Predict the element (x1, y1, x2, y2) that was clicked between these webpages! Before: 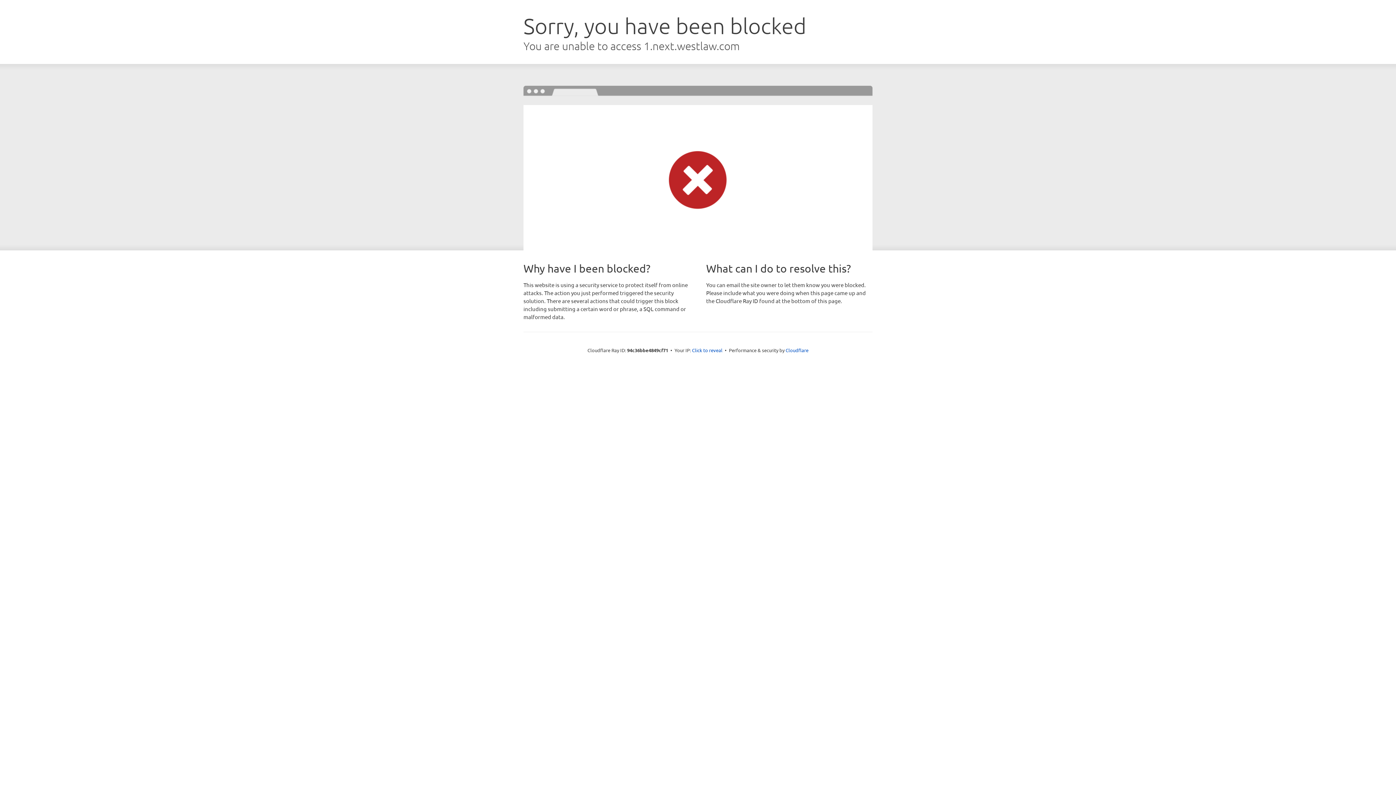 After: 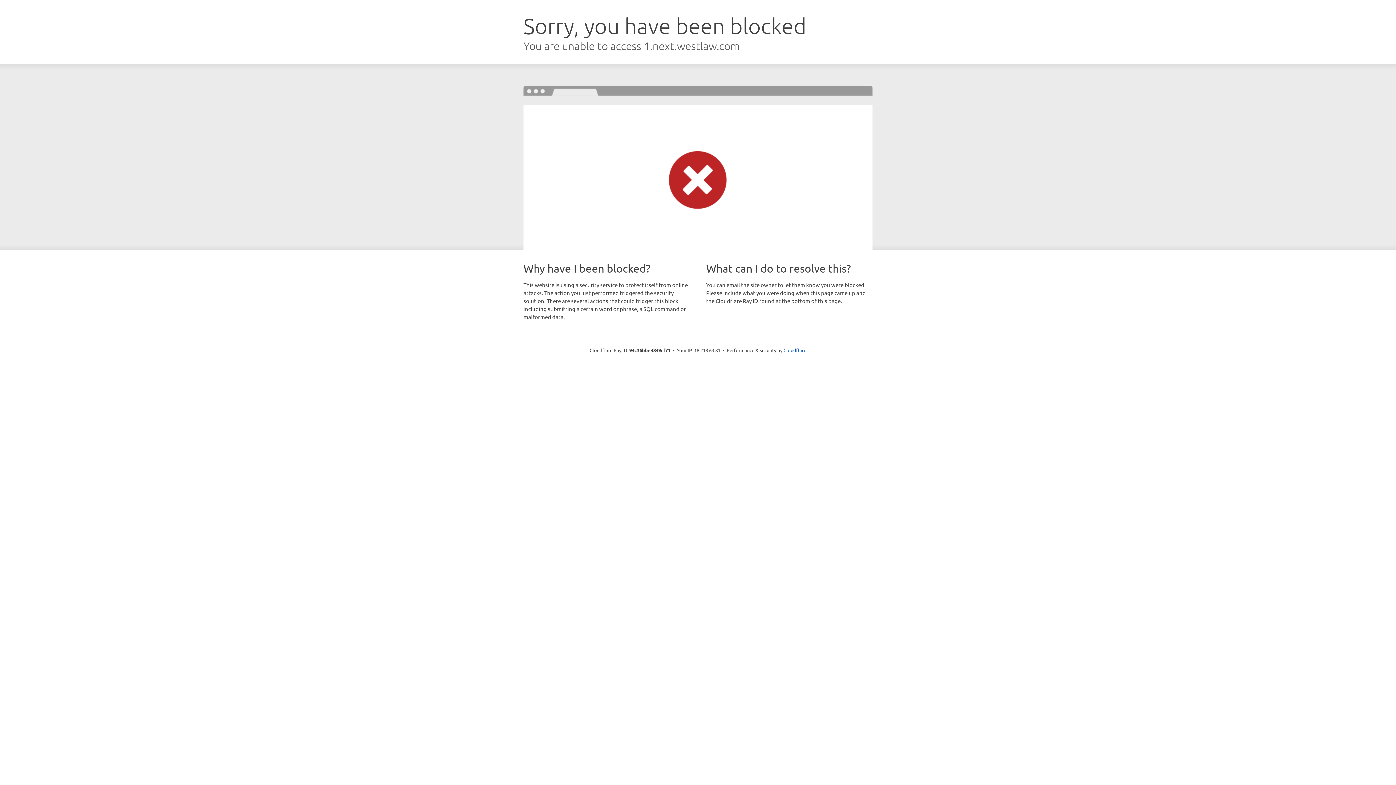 Action: label: Click to reveal bbox: (692, 346, 722, 353)